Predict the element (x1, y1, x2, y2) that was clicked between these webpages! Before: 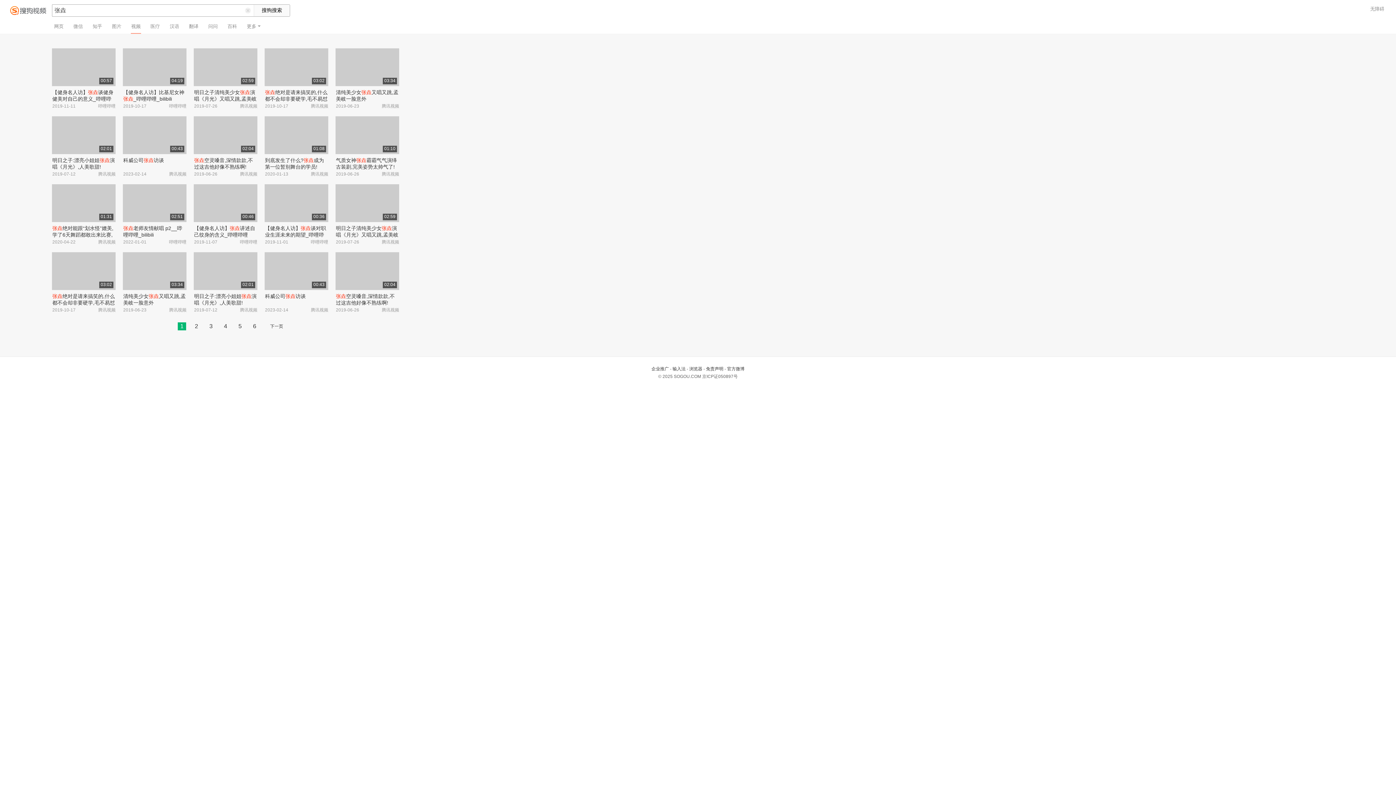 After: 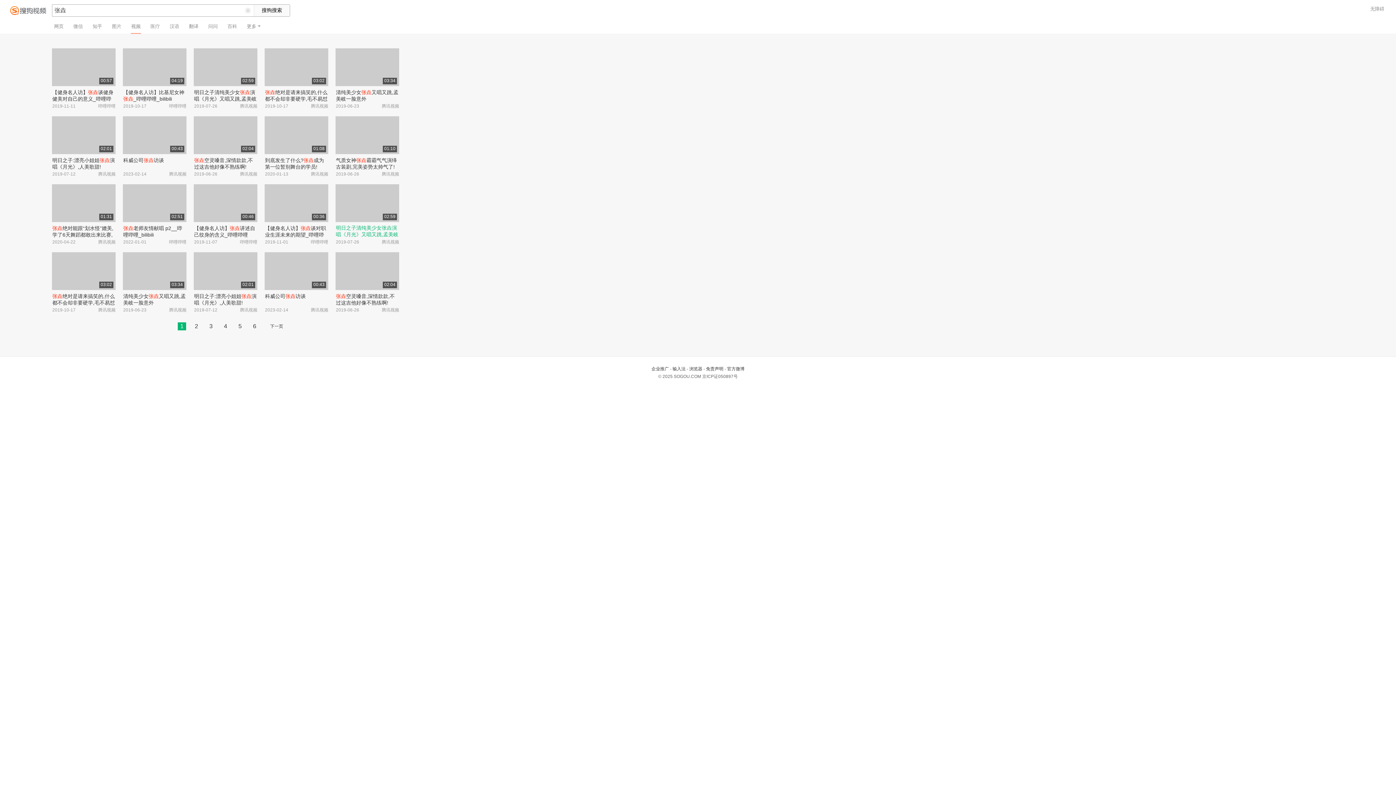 Action: bbox: (336, 225, 398, 244) label: 明日之子清纯美少女张垚演唱《月光》又唱又跳,孟美岐一脸意外